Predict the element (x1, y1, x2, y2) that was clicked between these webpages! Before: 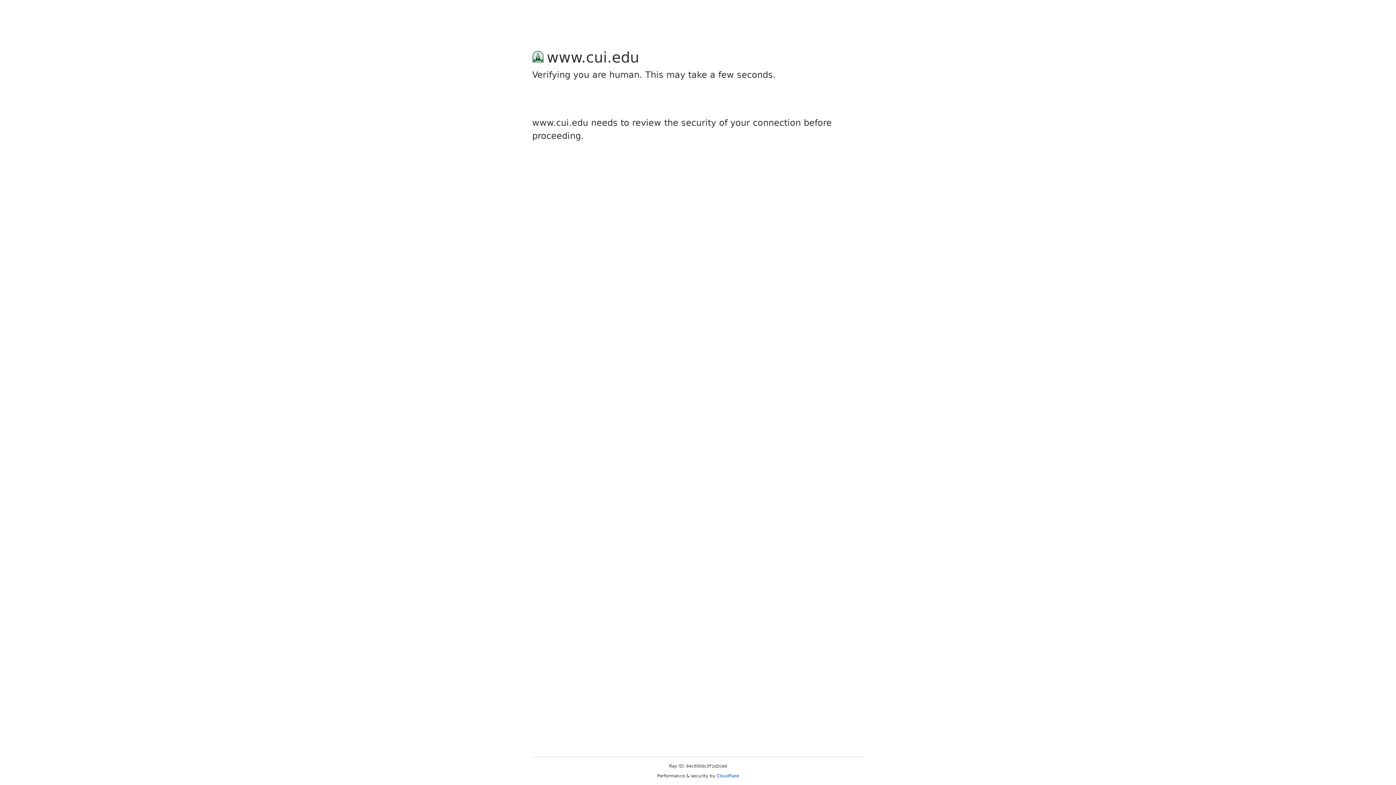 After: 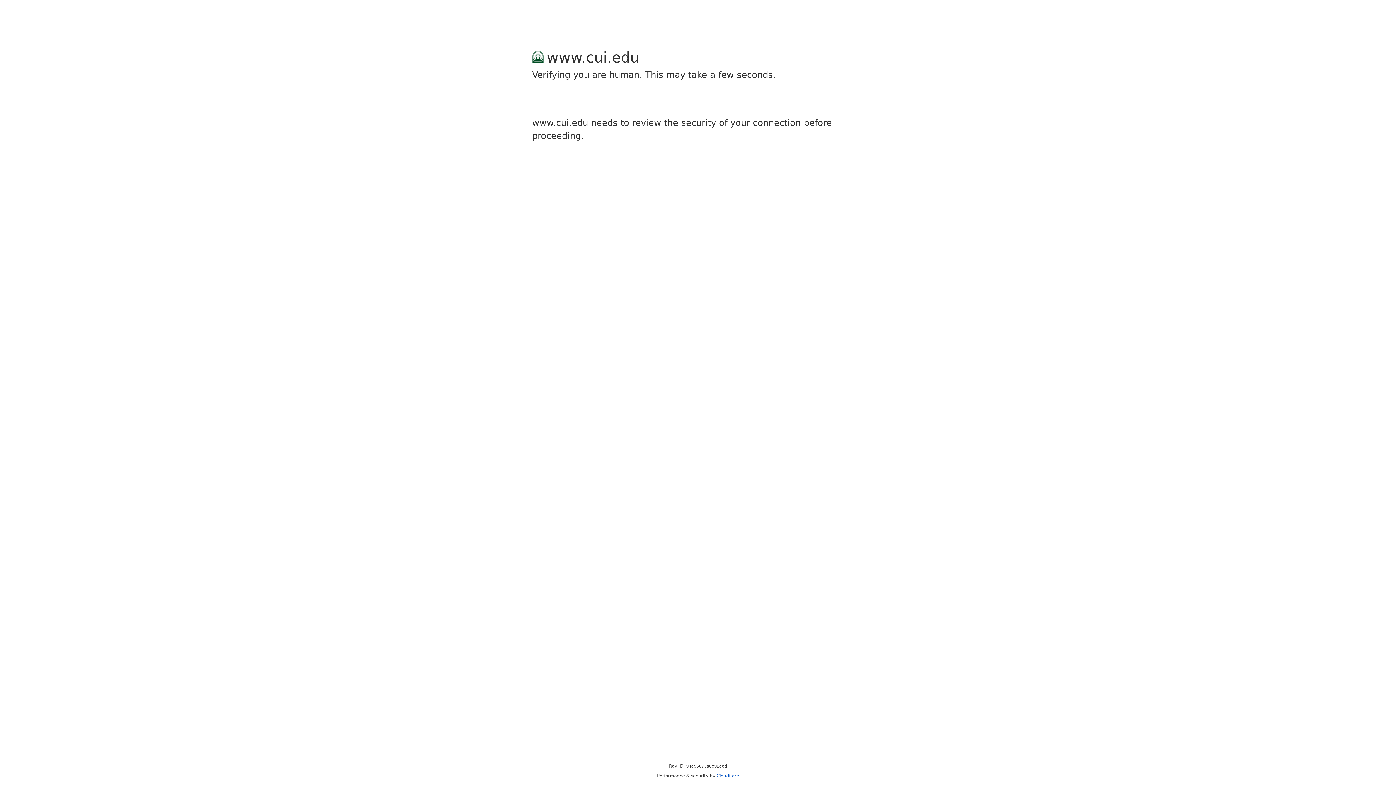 Action: label: Cloudflare bbox: (716, 773, 739, 778)